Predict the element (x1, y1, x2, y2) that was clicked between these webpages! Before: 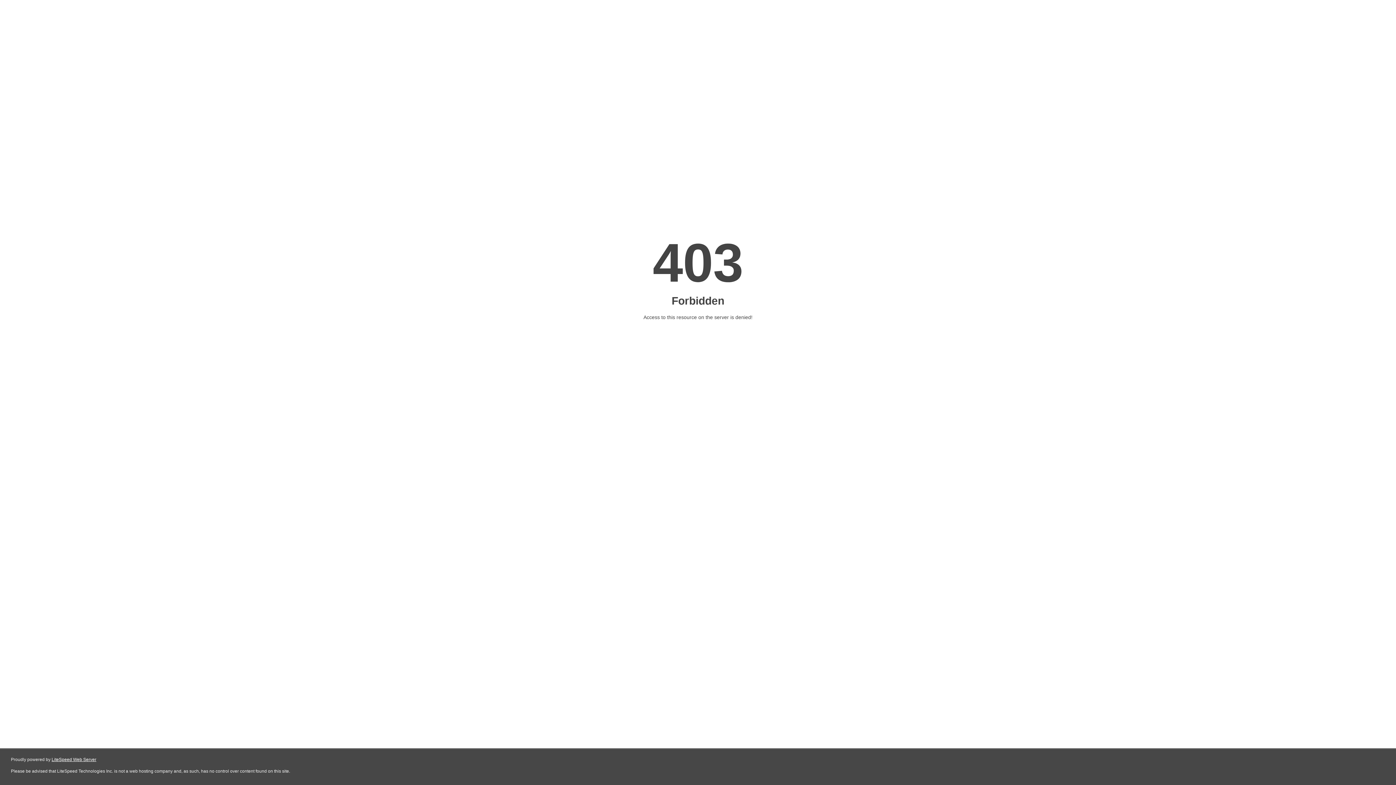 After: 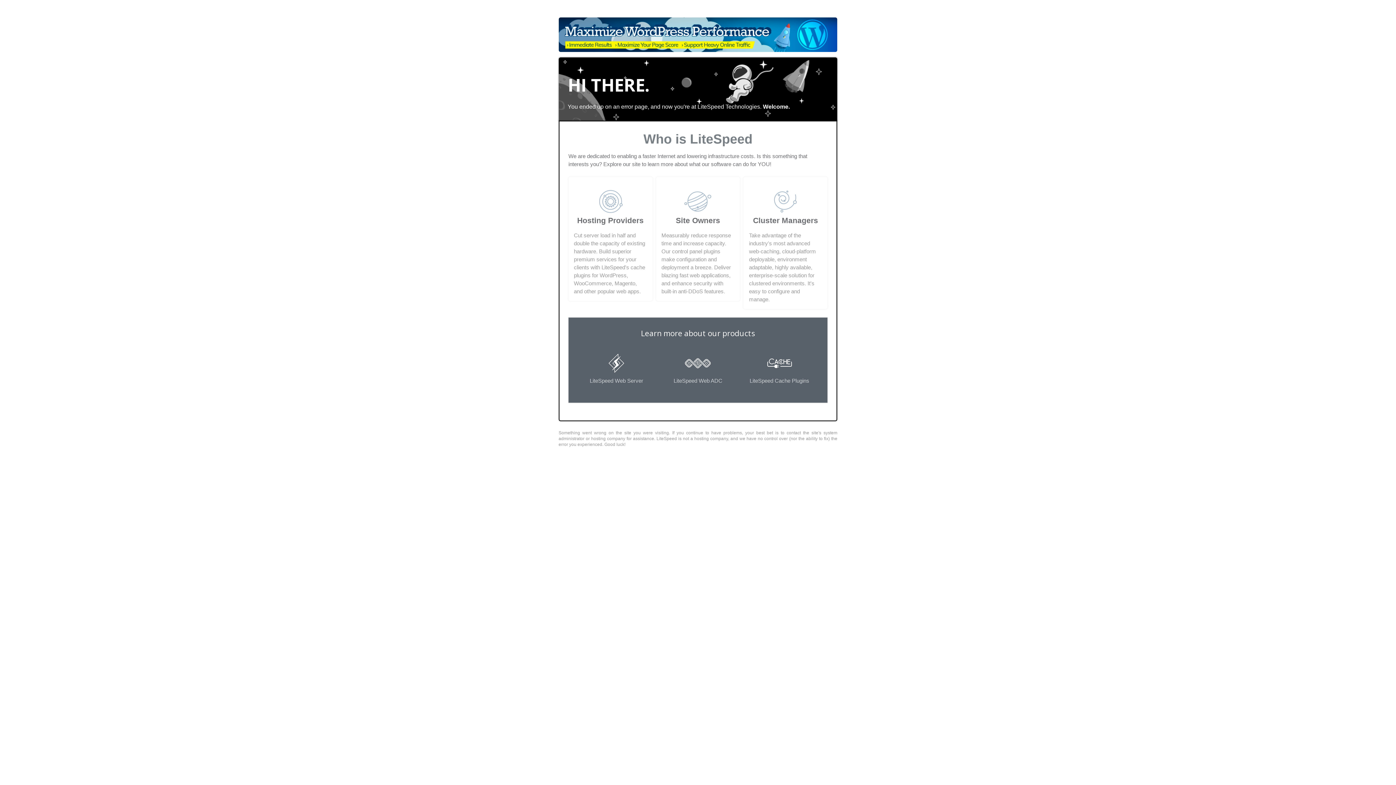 Action: bbox: (51, 757, 96, 762) label: LiteSpeed Web Server